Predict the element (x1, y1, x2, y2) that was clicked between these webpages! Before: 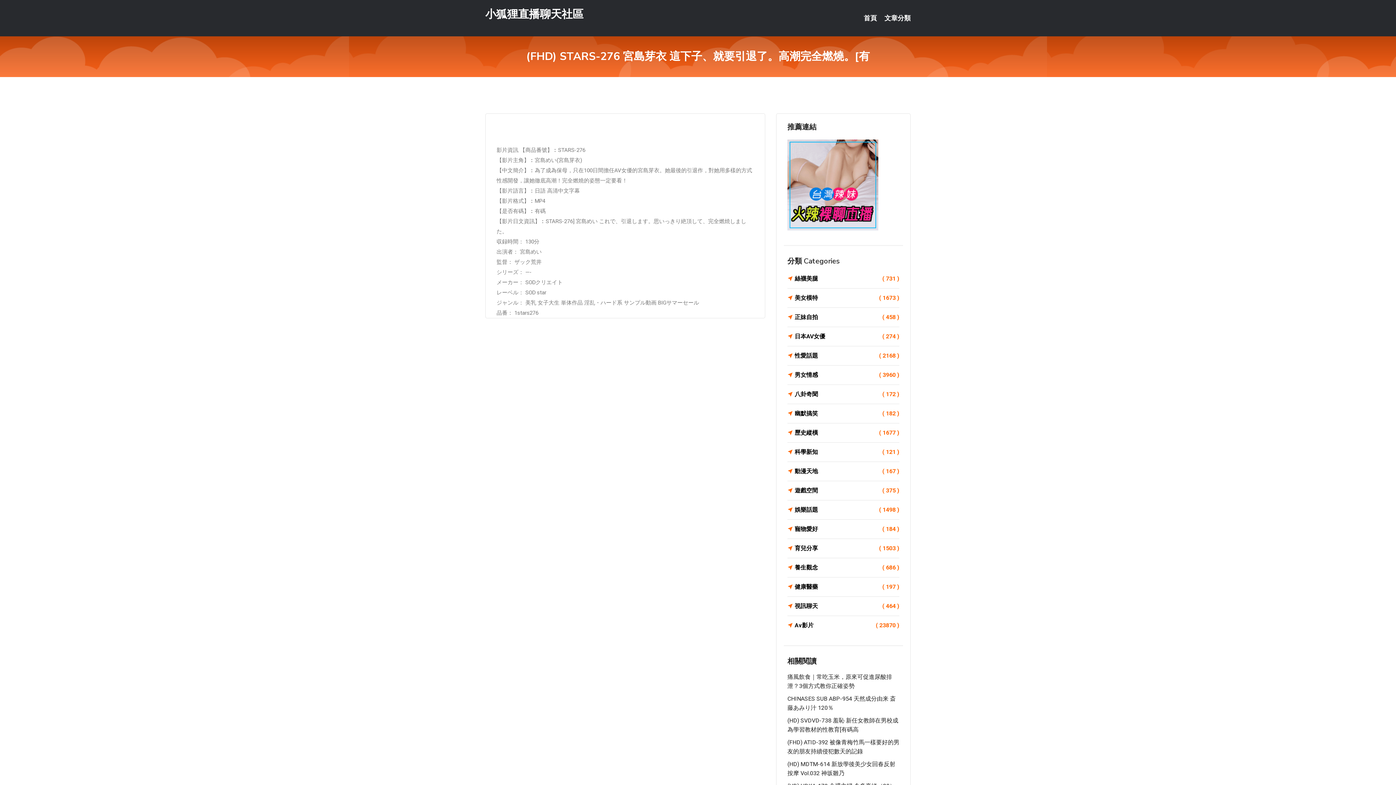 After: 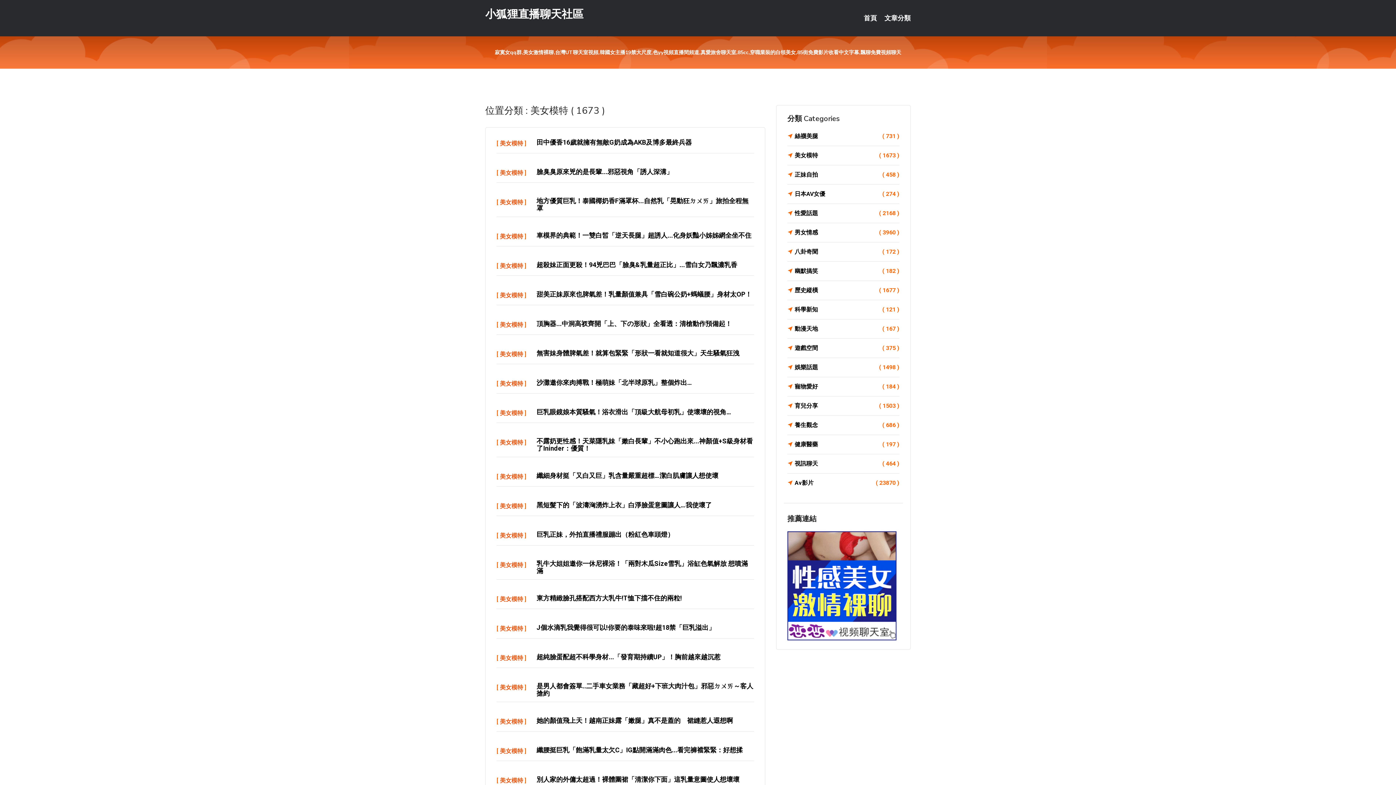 Action: label: 美女模特
( 1673 ) bbox: (787, 293, 899, 303)